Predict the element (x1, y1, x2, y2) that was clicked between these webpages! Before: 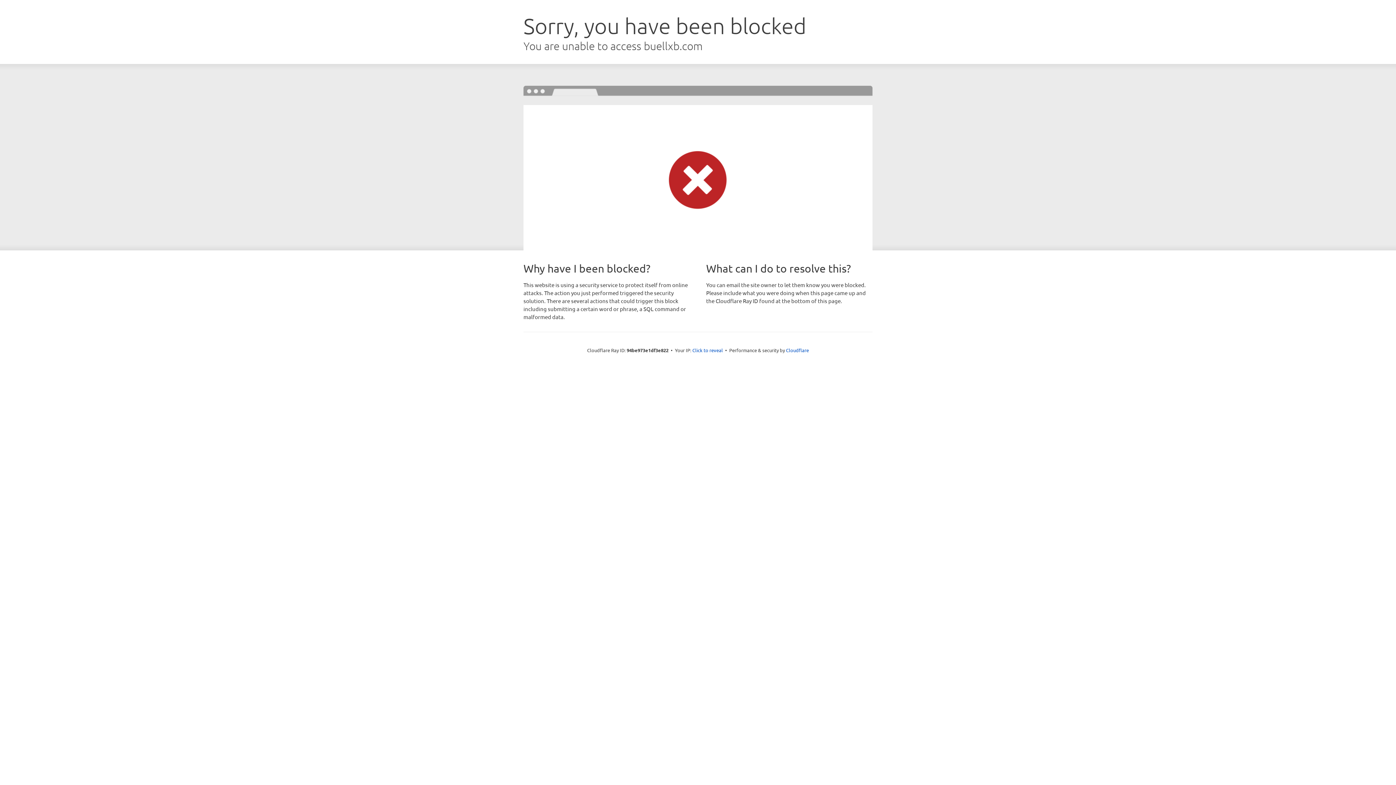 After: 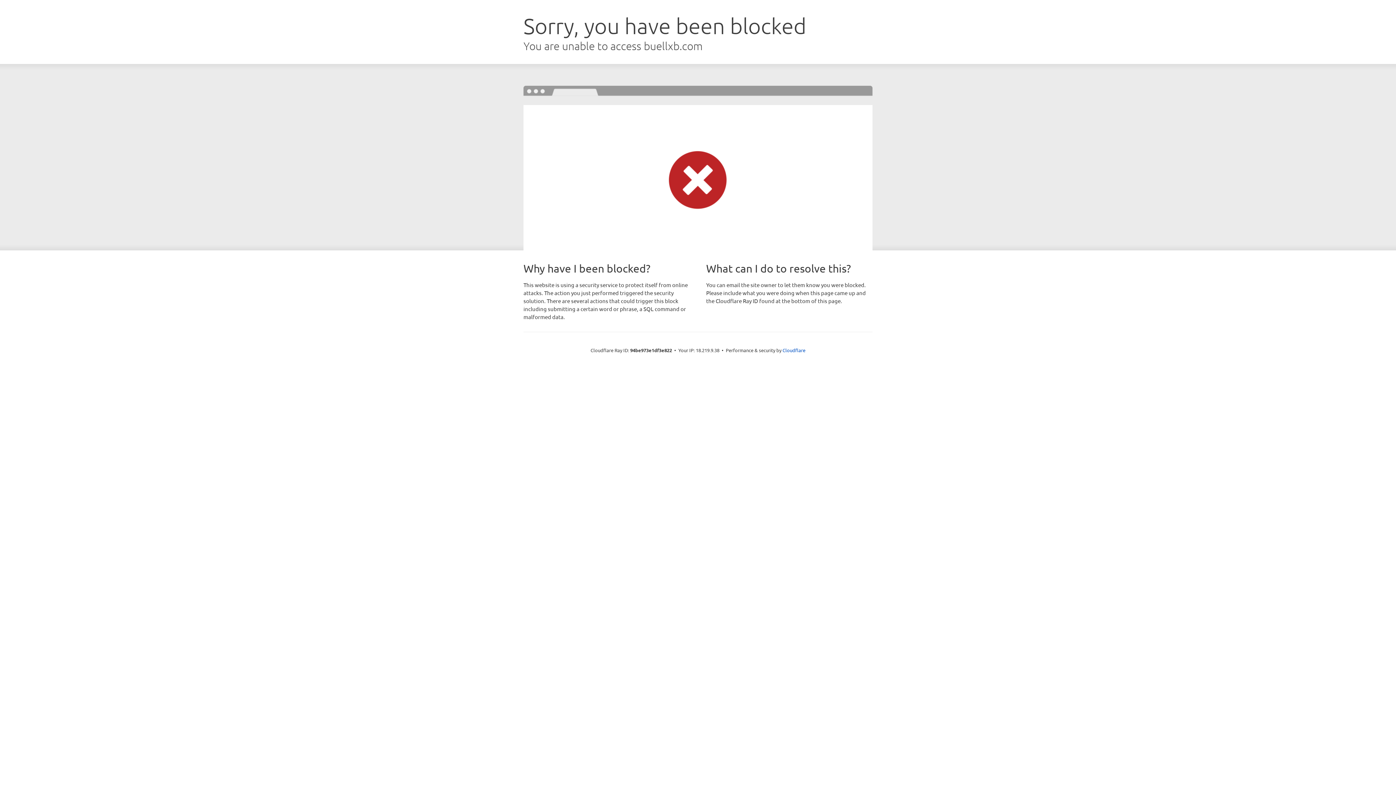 Action: bbox: (692, 346, 723, 353) label: Click to reveal